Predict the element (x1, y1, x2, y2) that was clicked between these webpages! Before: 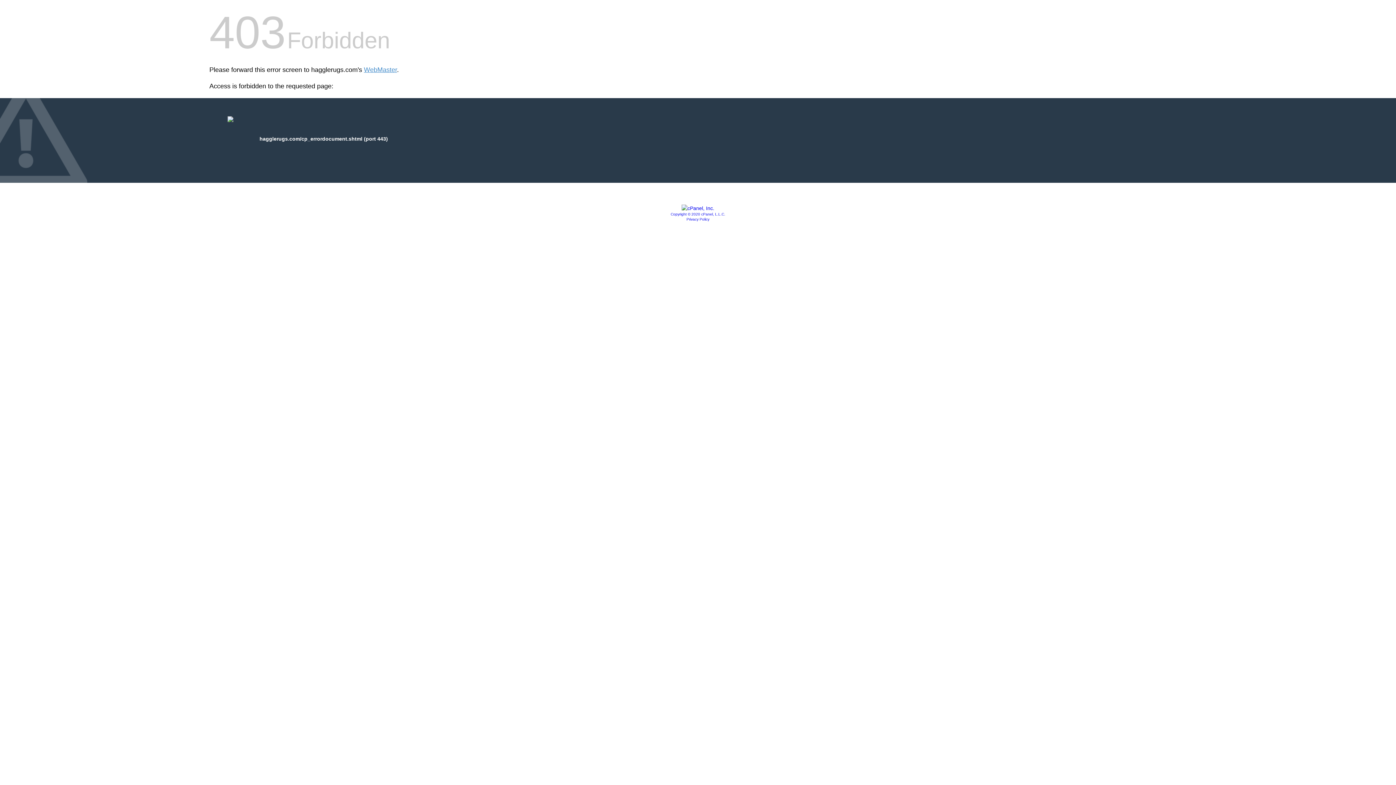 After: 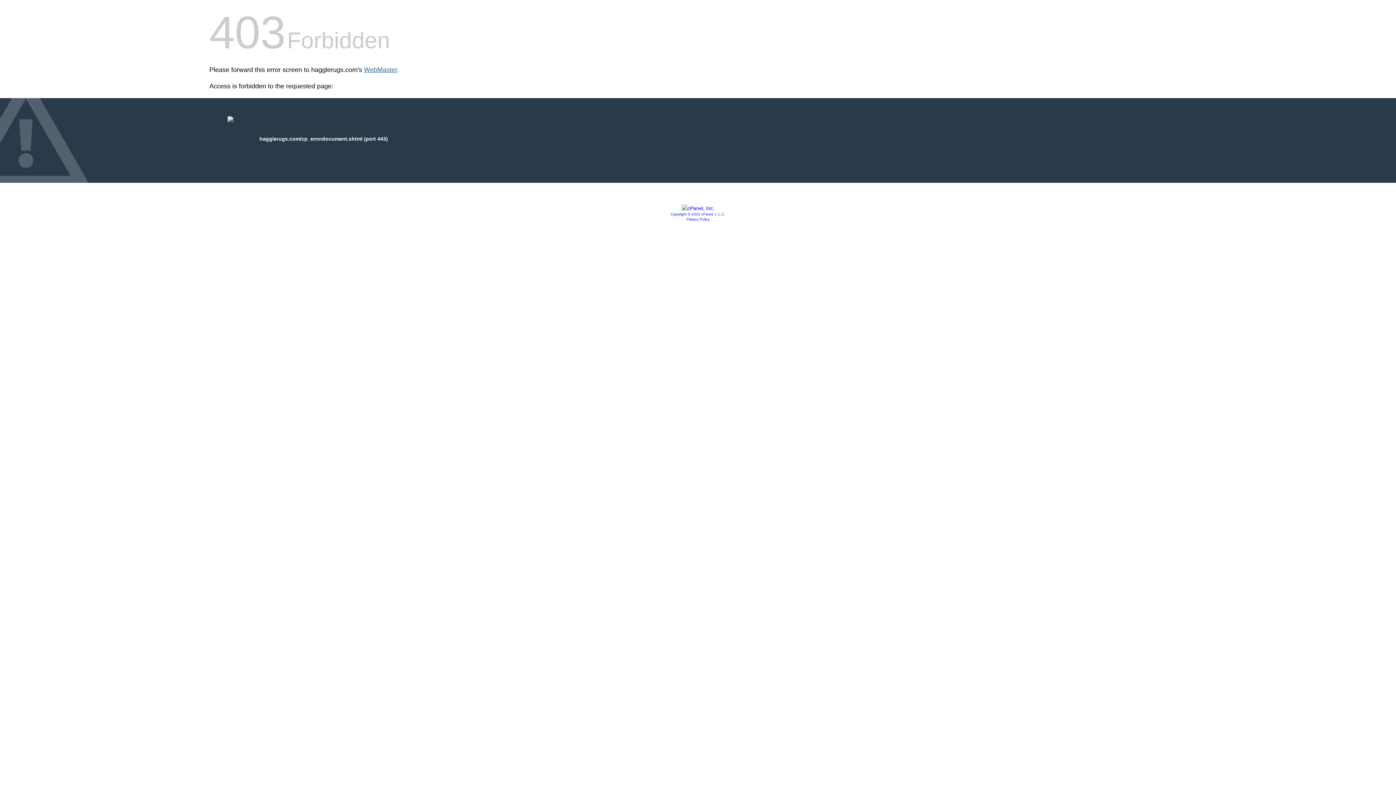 Action: bbox: (364, 66, 397, 73) label: WebMaster